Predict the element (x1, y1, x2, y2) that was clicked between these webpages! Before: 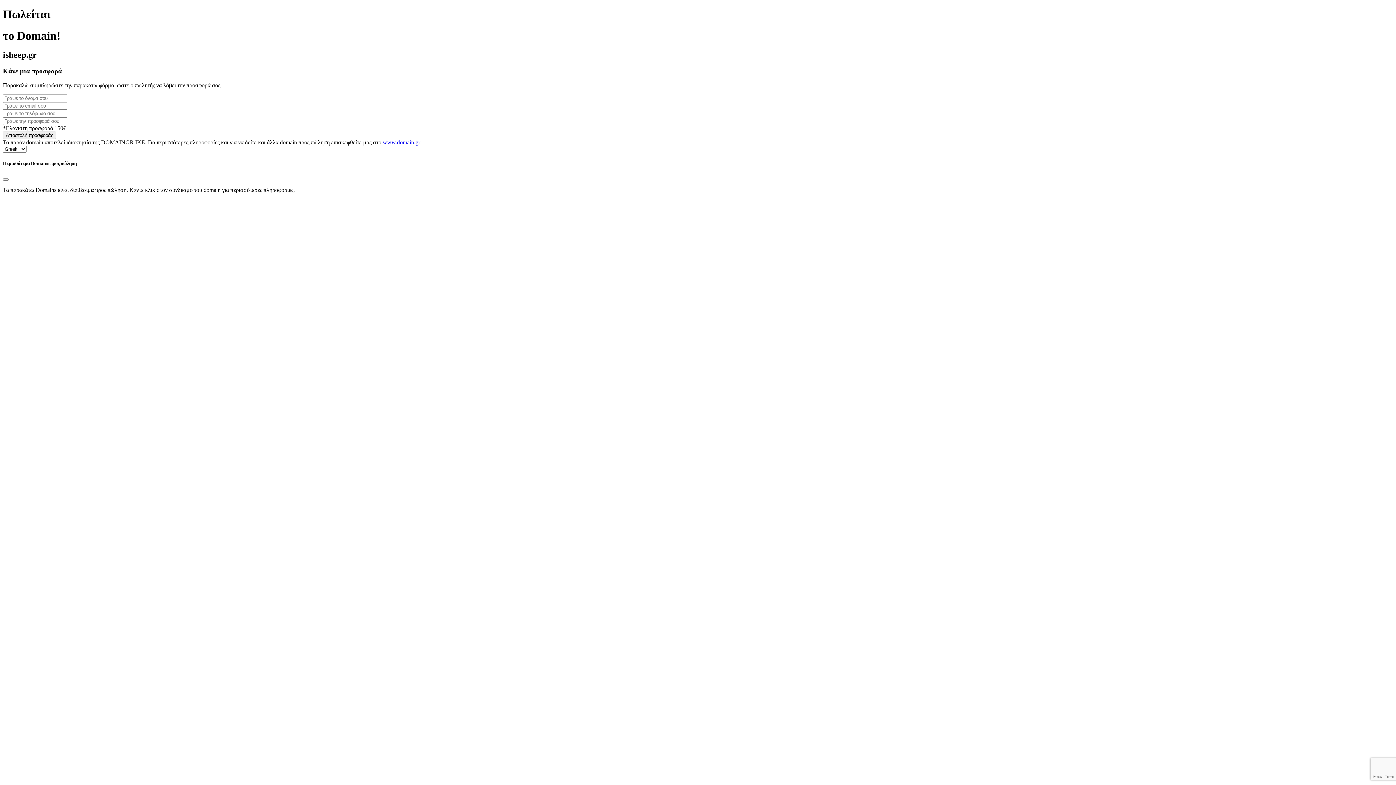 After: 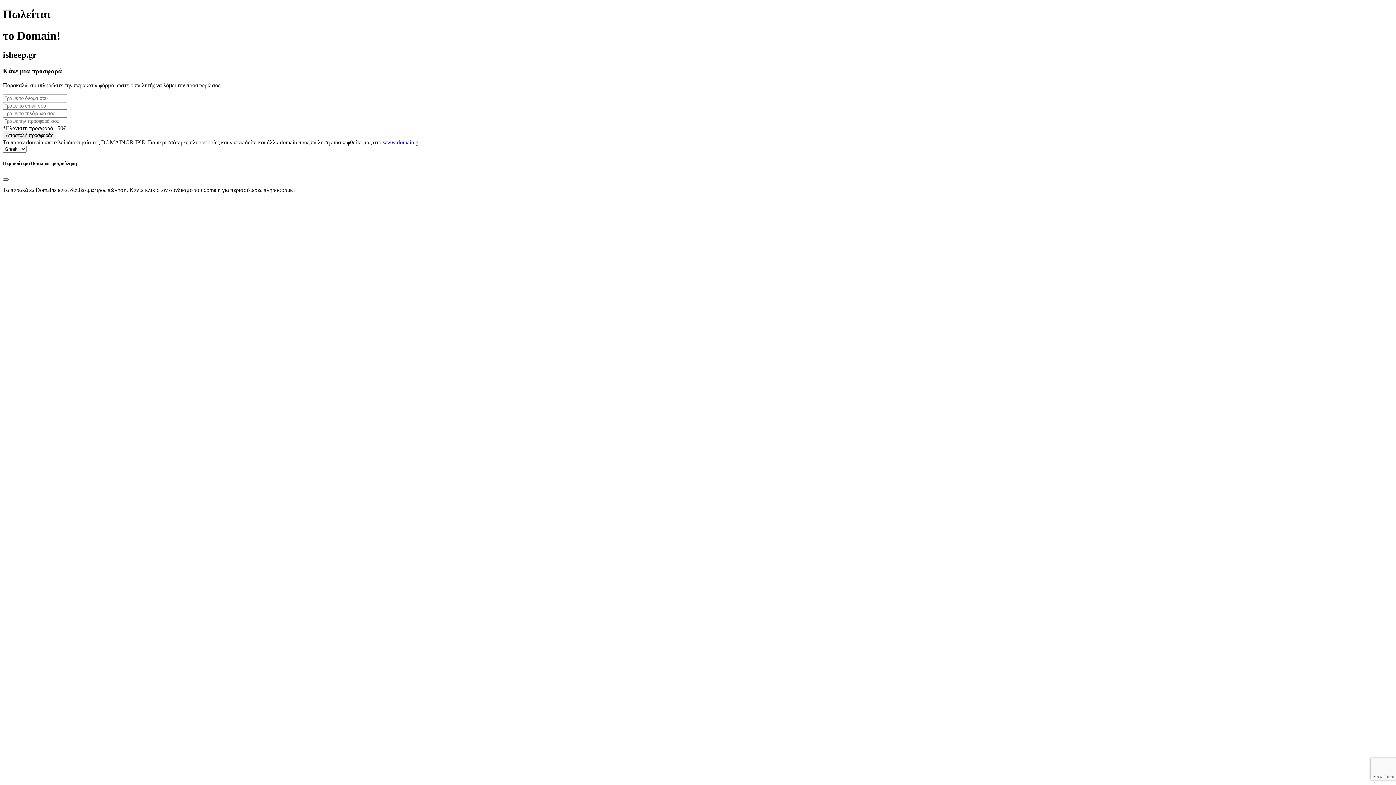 Action: label: Close bbox: (2, 178, 8, 180)